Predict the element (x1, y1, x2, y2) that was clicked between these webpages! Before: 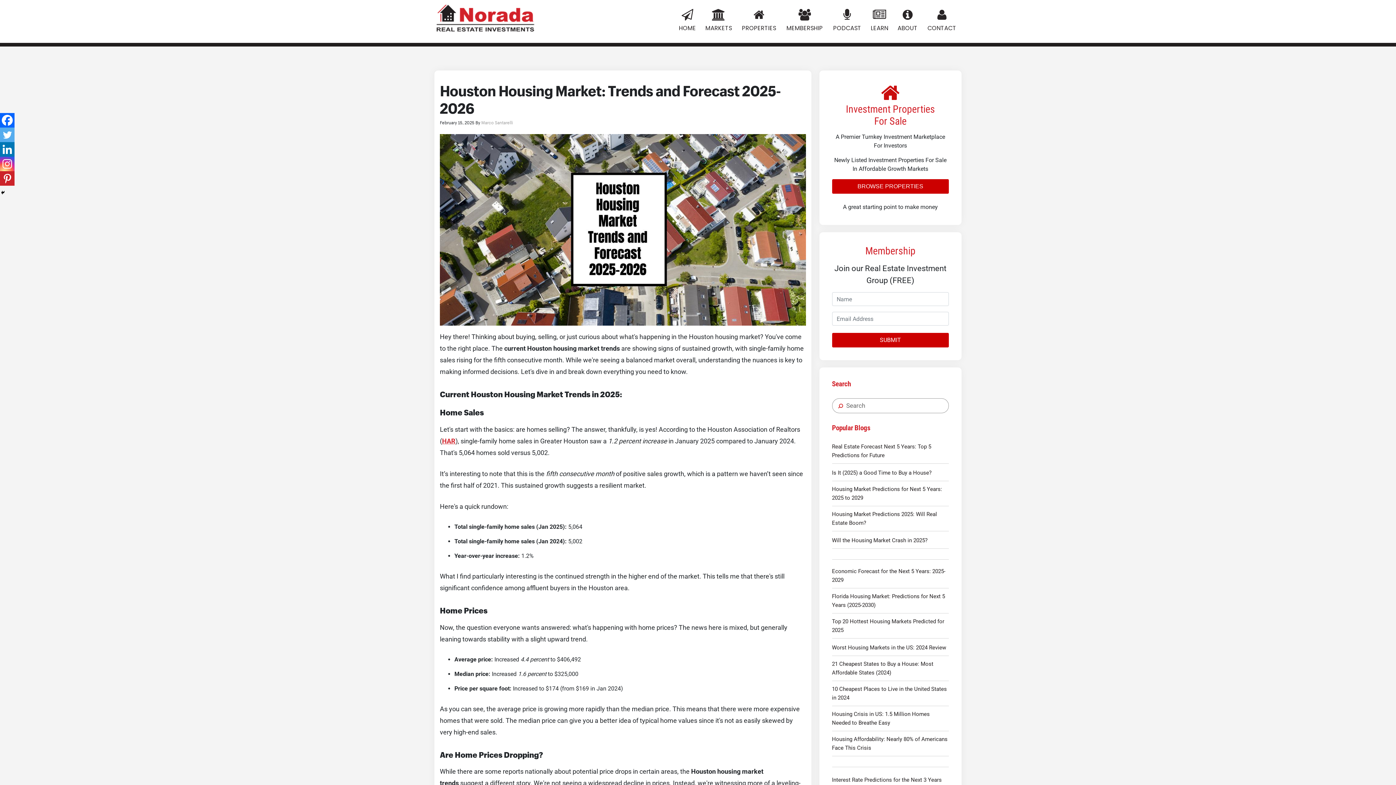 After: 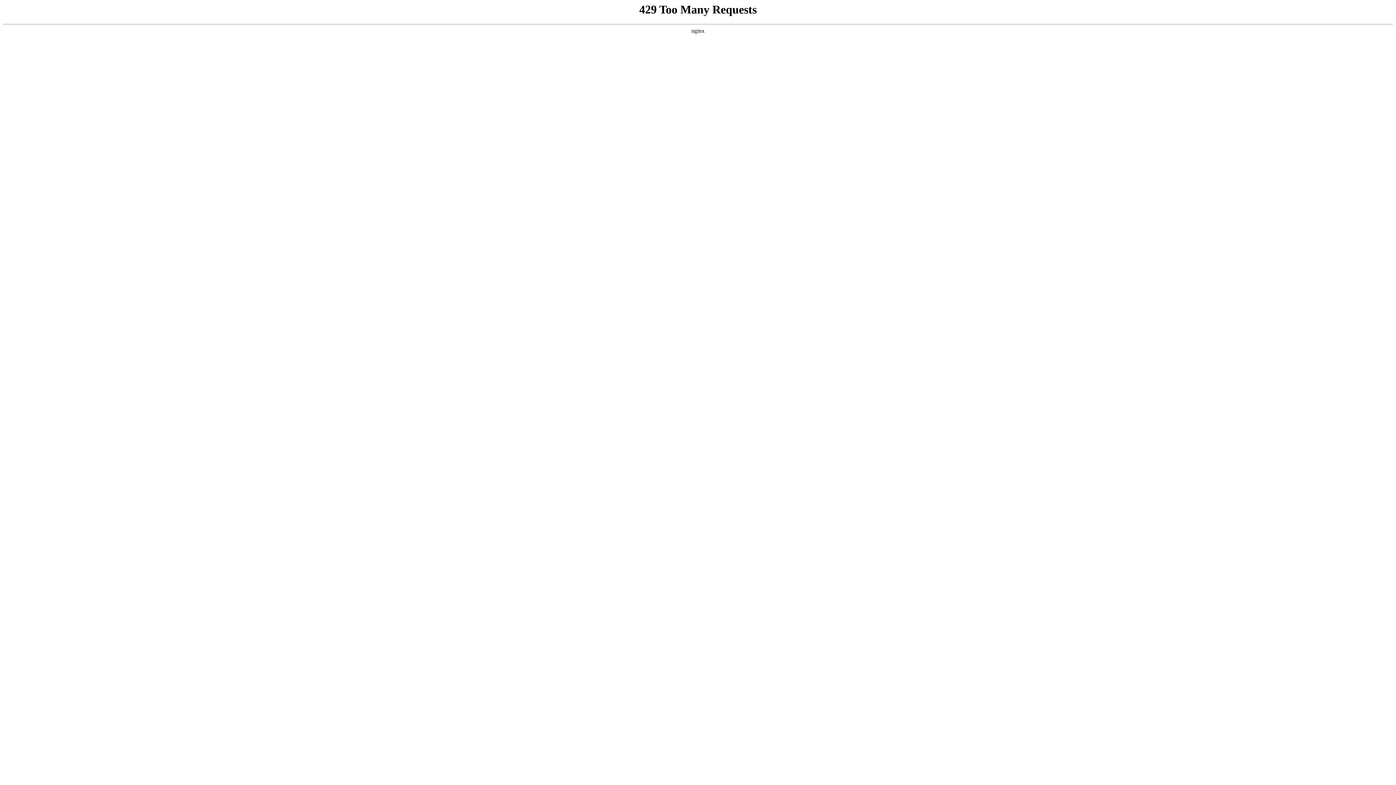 Action: bbox: (832, 555, 949, 559)